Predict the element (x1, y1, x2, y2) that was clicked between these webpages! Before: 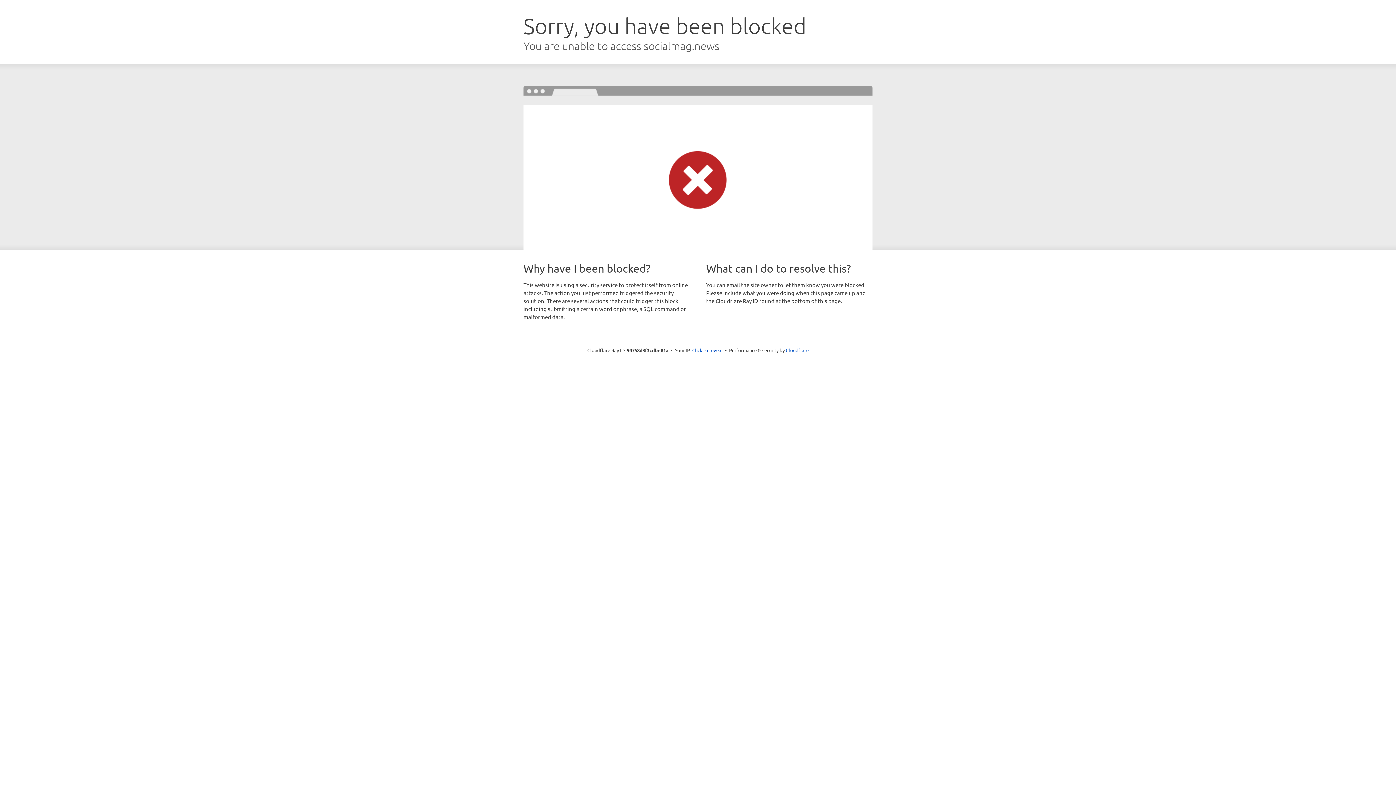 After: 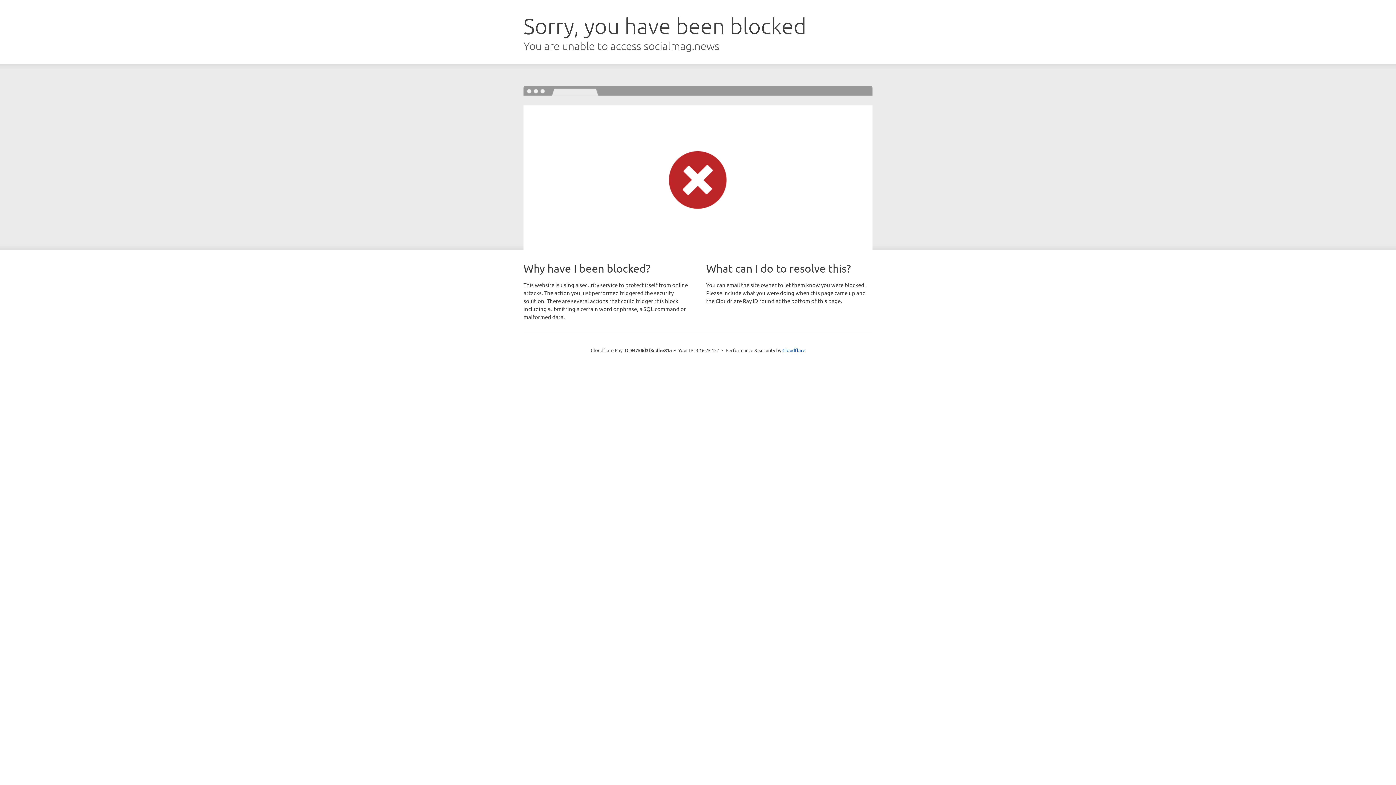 Action: label: Click to reveal bbox: (692, 346, 722, 353)